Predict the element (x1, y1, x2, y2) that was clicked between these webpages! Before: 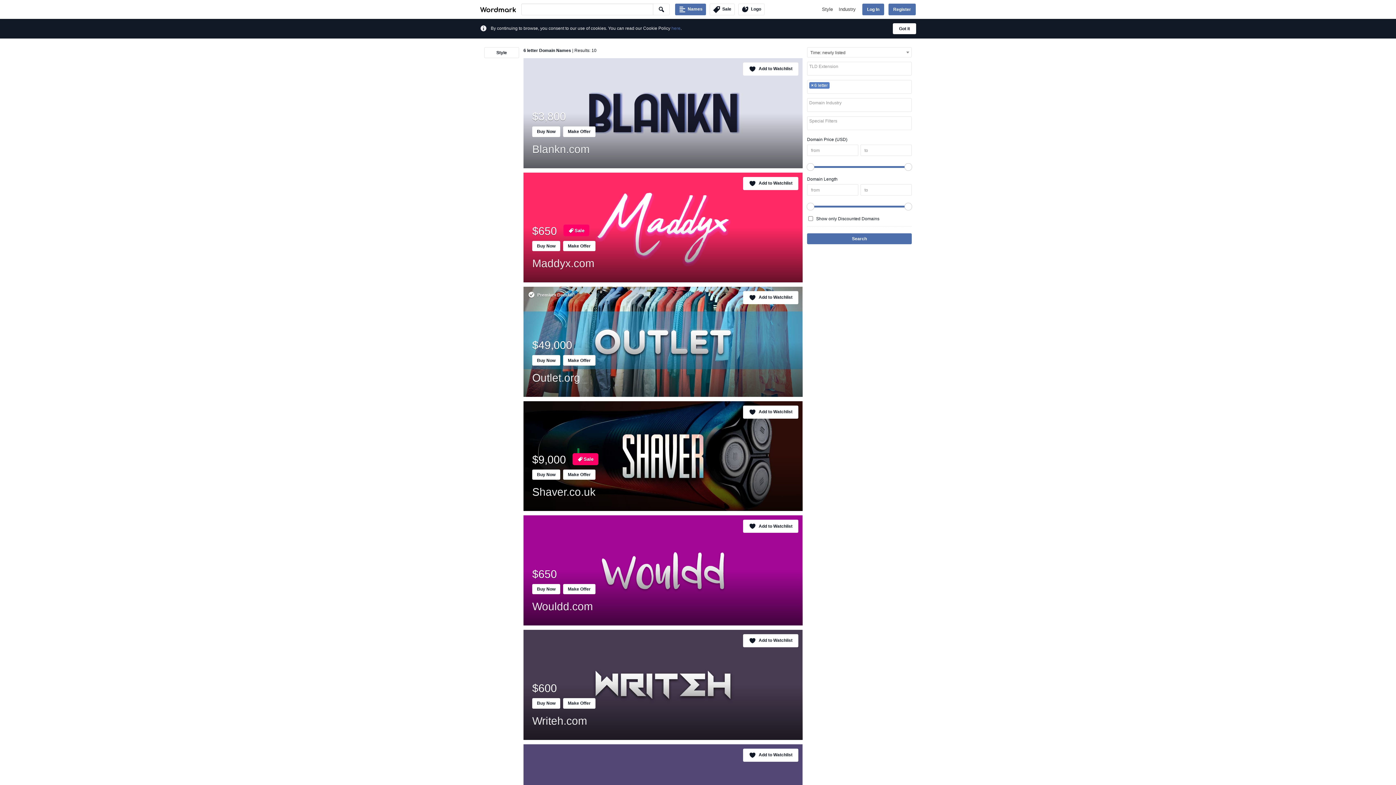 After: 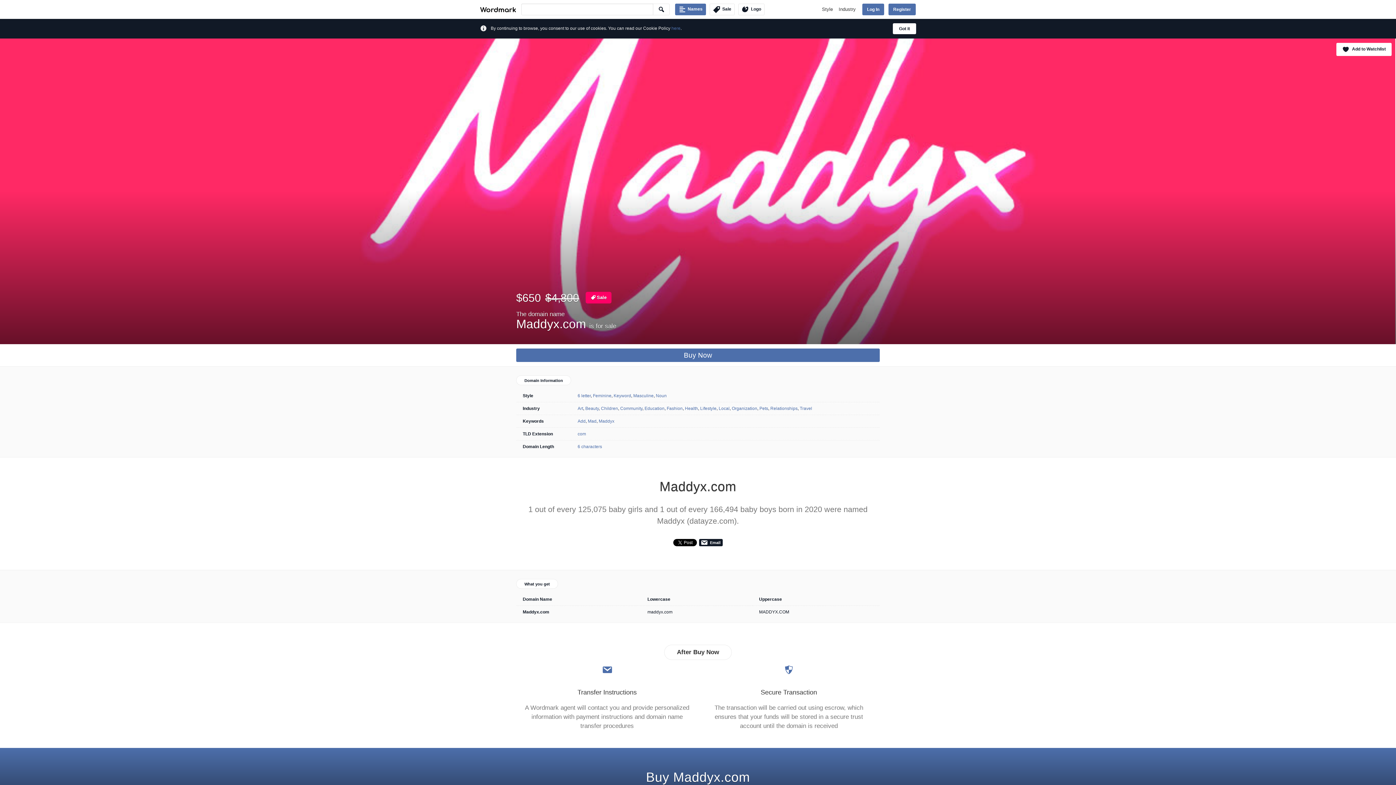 Action: label: Maddyx.com bbox: (532, 257, 594, 269)